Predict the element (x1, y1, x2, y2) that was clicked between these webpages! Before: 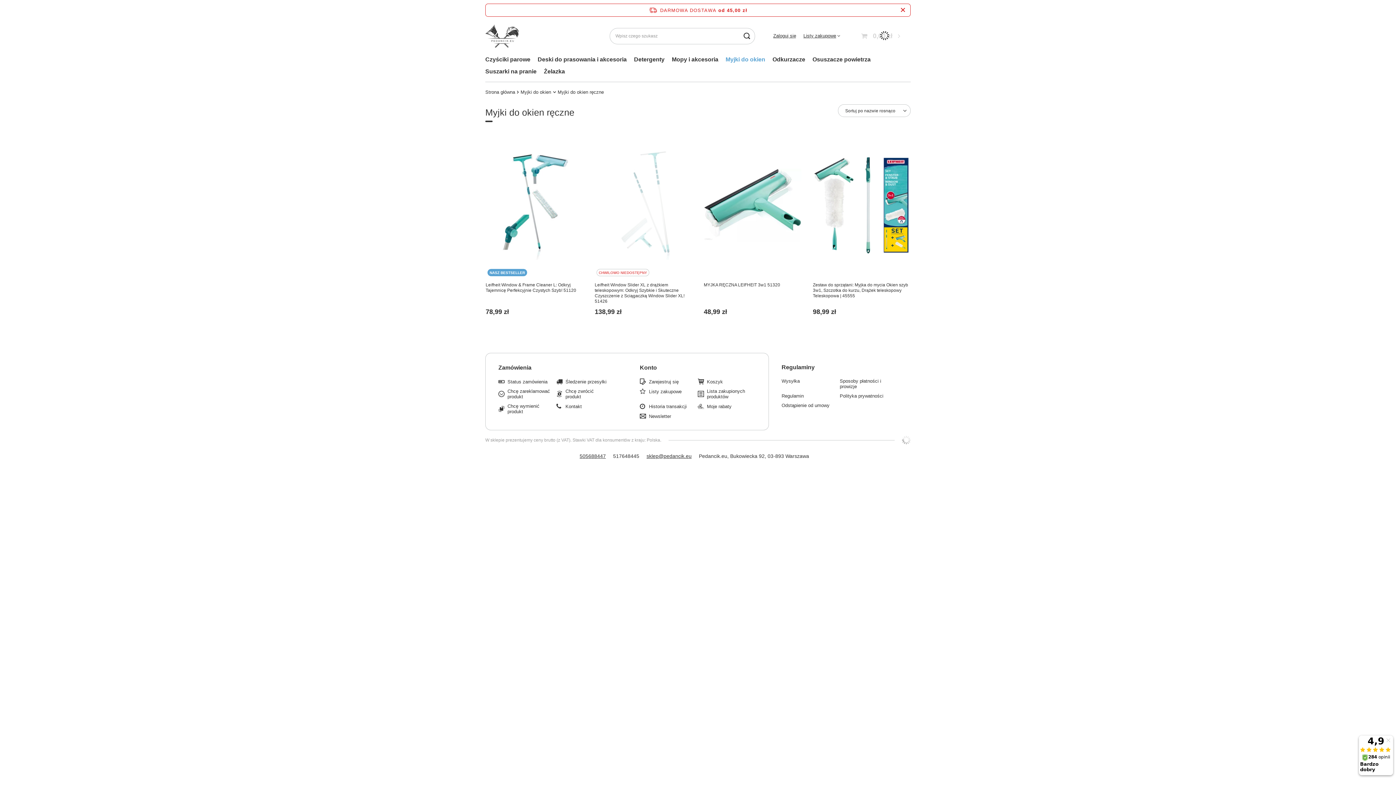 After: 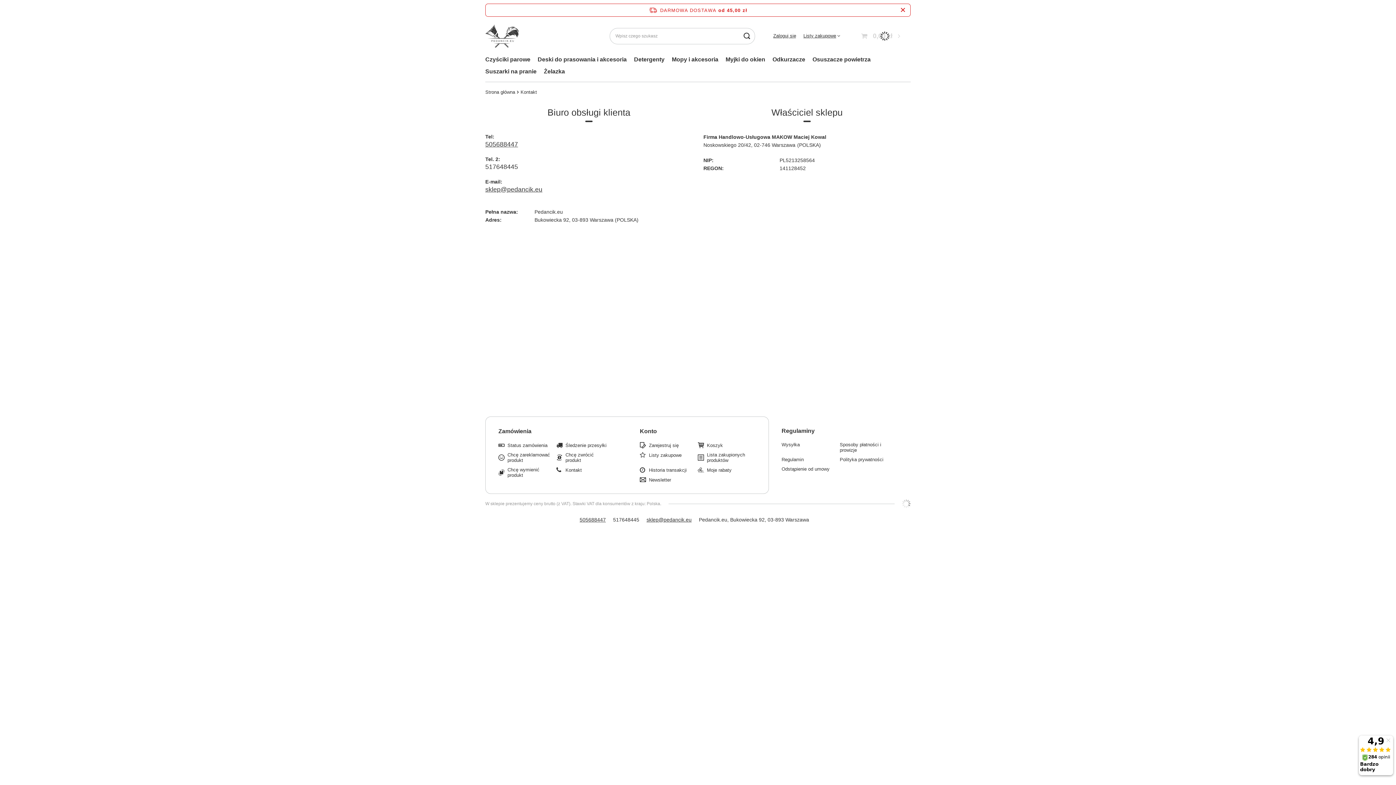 Action: bbox: (565, 404, 609, 409) label: Kontakt